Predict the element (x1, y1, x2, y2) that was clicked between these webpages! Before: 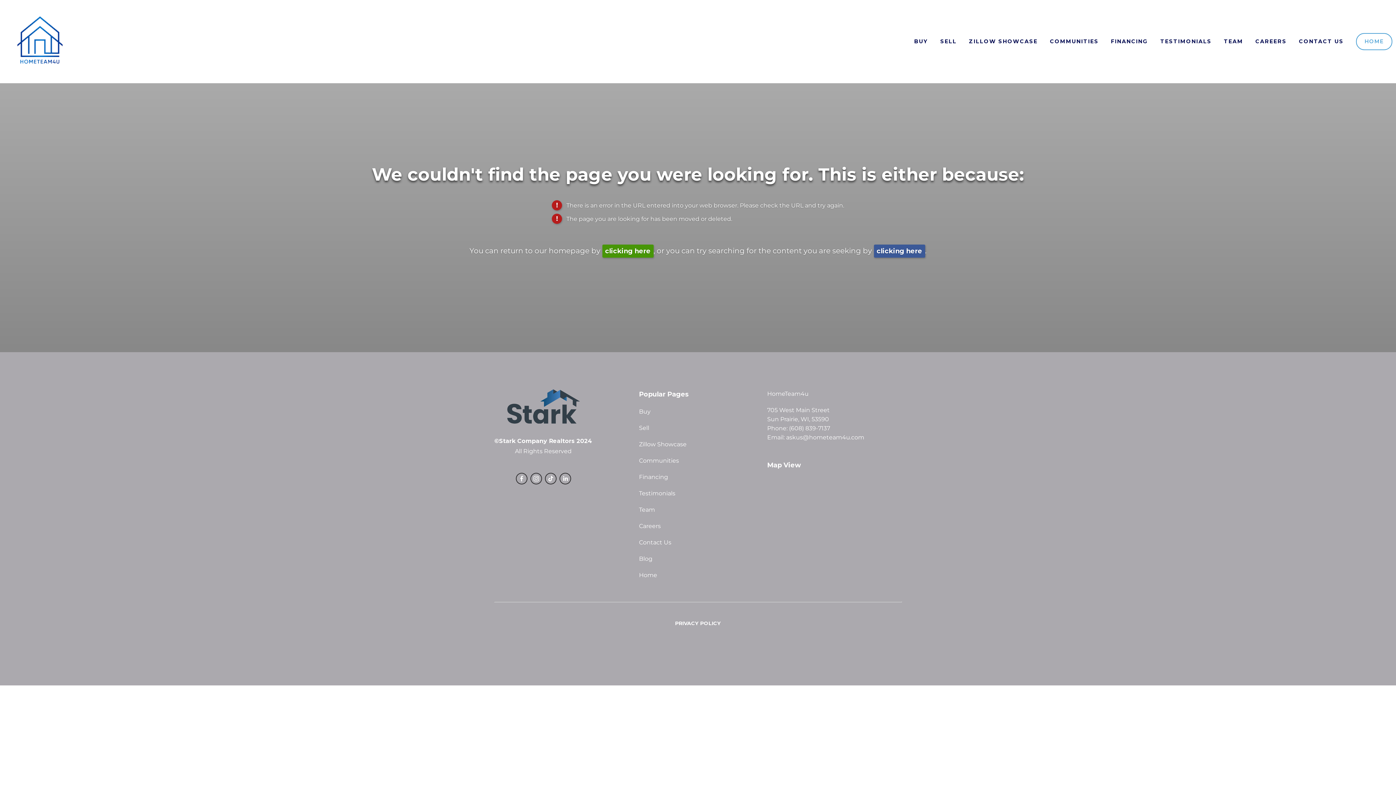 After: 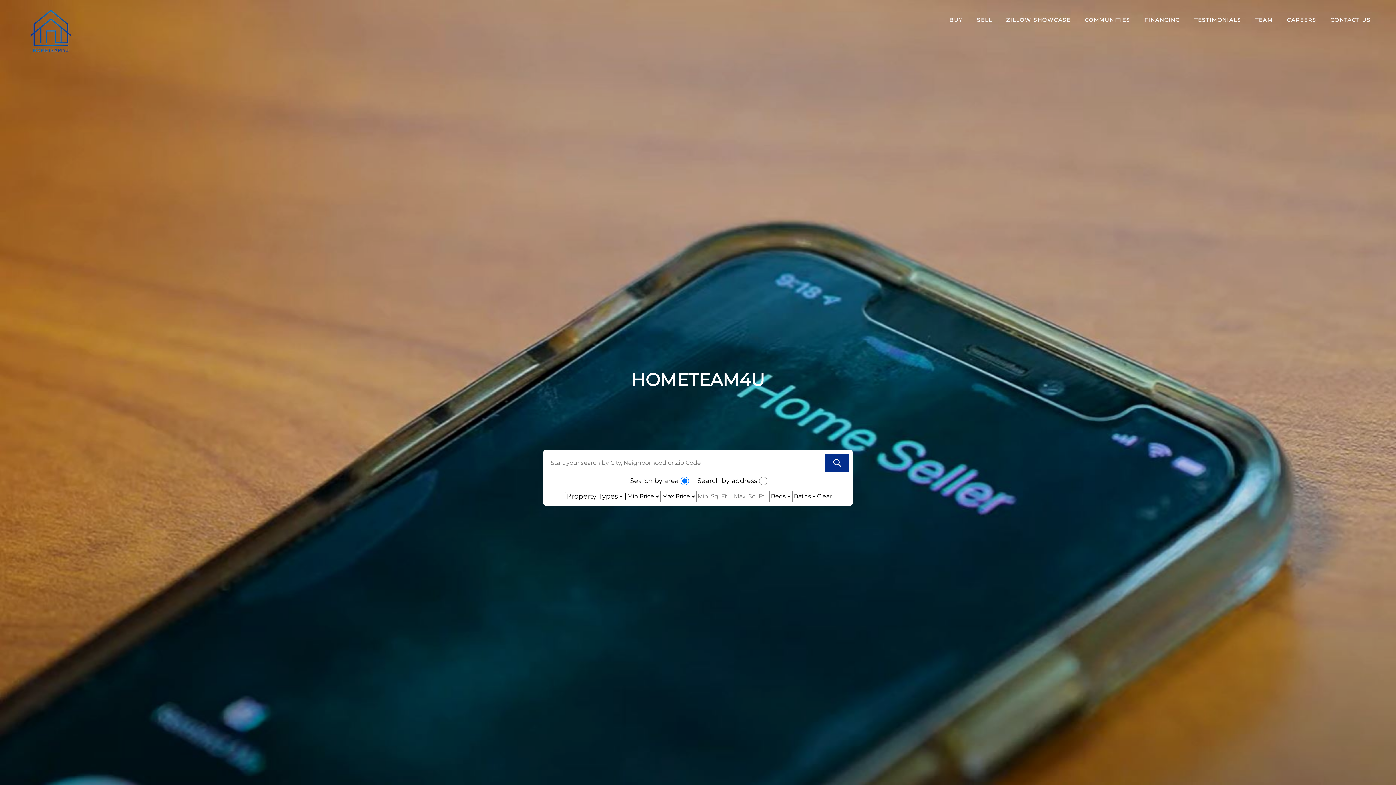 Action: bbox: (3, 3, 94, 79)